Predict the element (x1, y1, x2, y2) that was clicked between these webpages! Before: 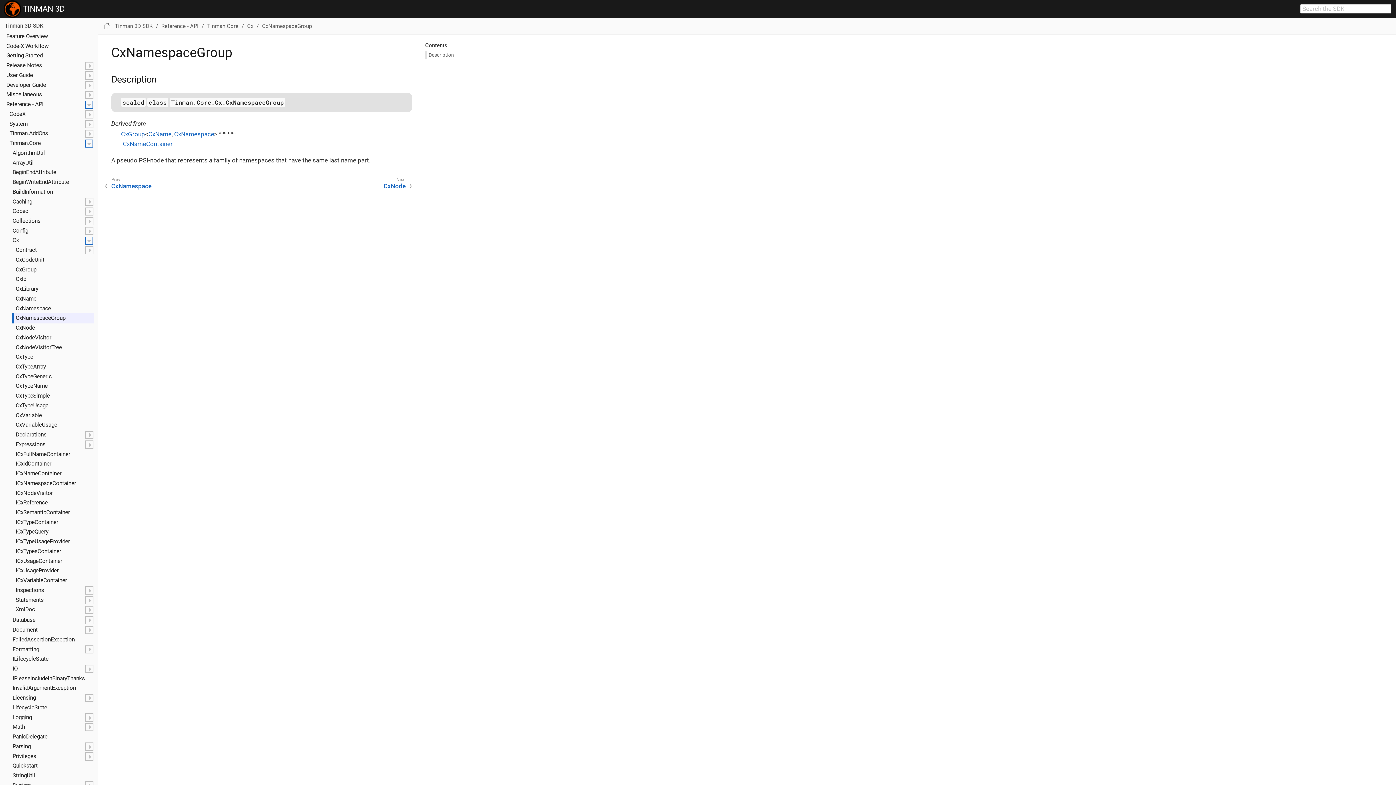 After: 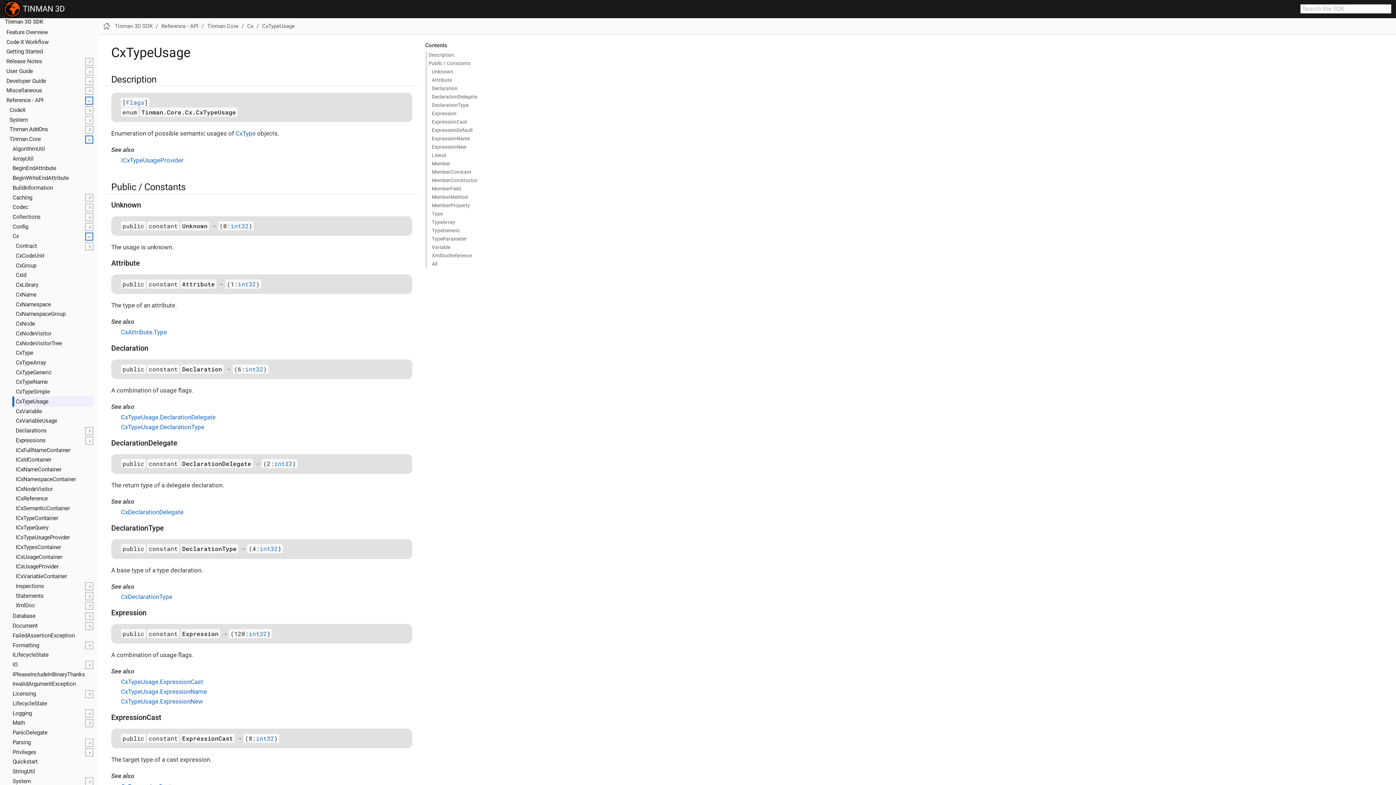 Action: bbox: (12, 400, 93, 411) label: Cx​Type​Usage